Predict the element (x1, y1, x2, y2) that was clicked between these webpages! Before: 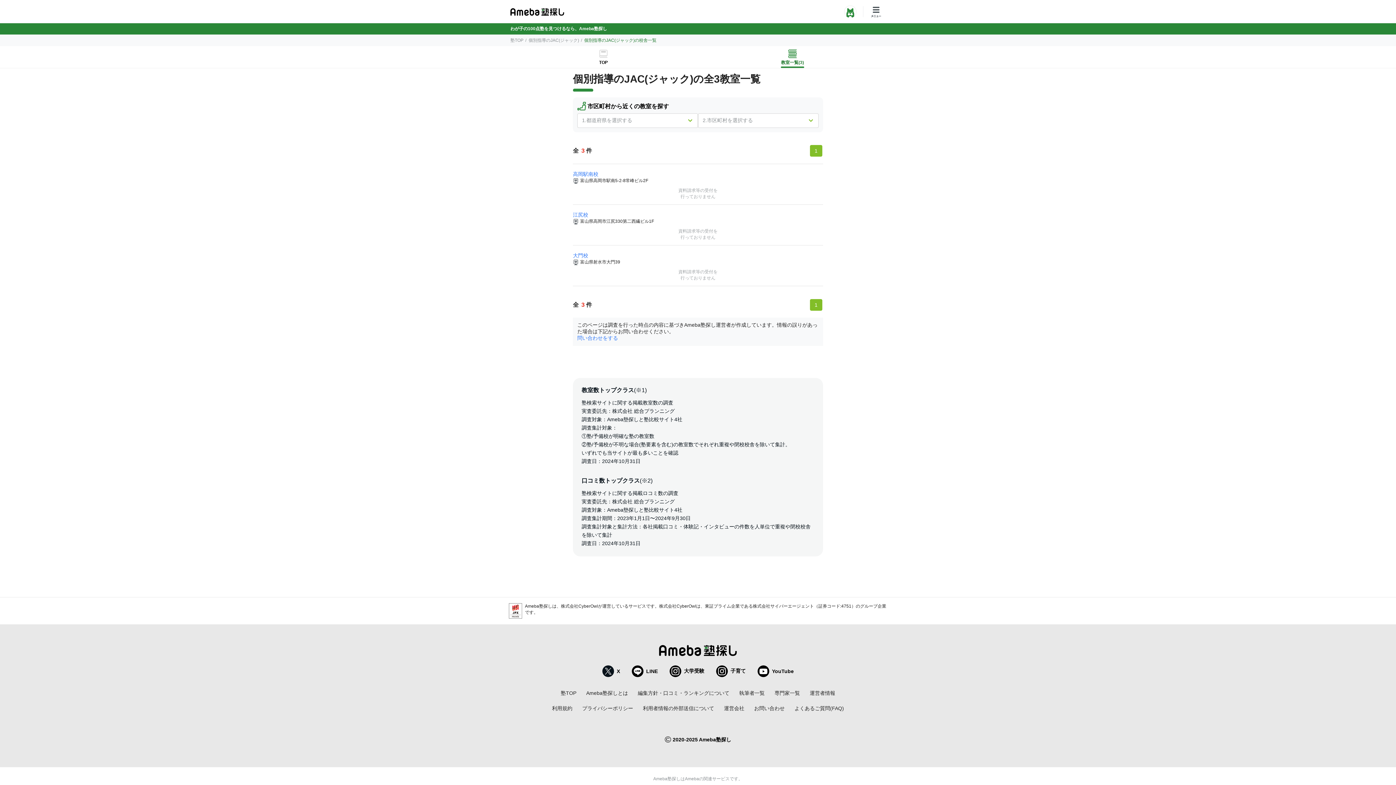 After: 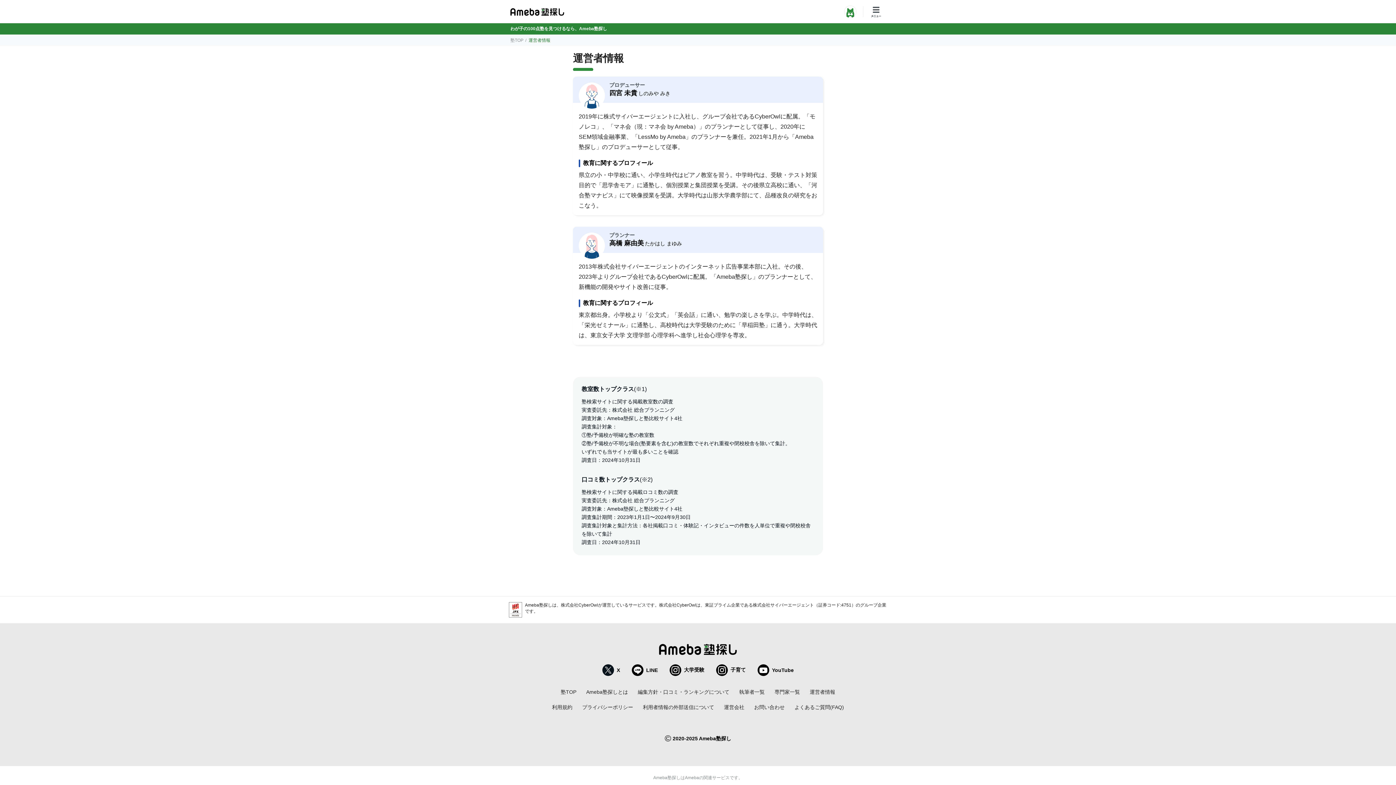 Action: label: 運営者情報 bbox: (810, 690, 835, 697)